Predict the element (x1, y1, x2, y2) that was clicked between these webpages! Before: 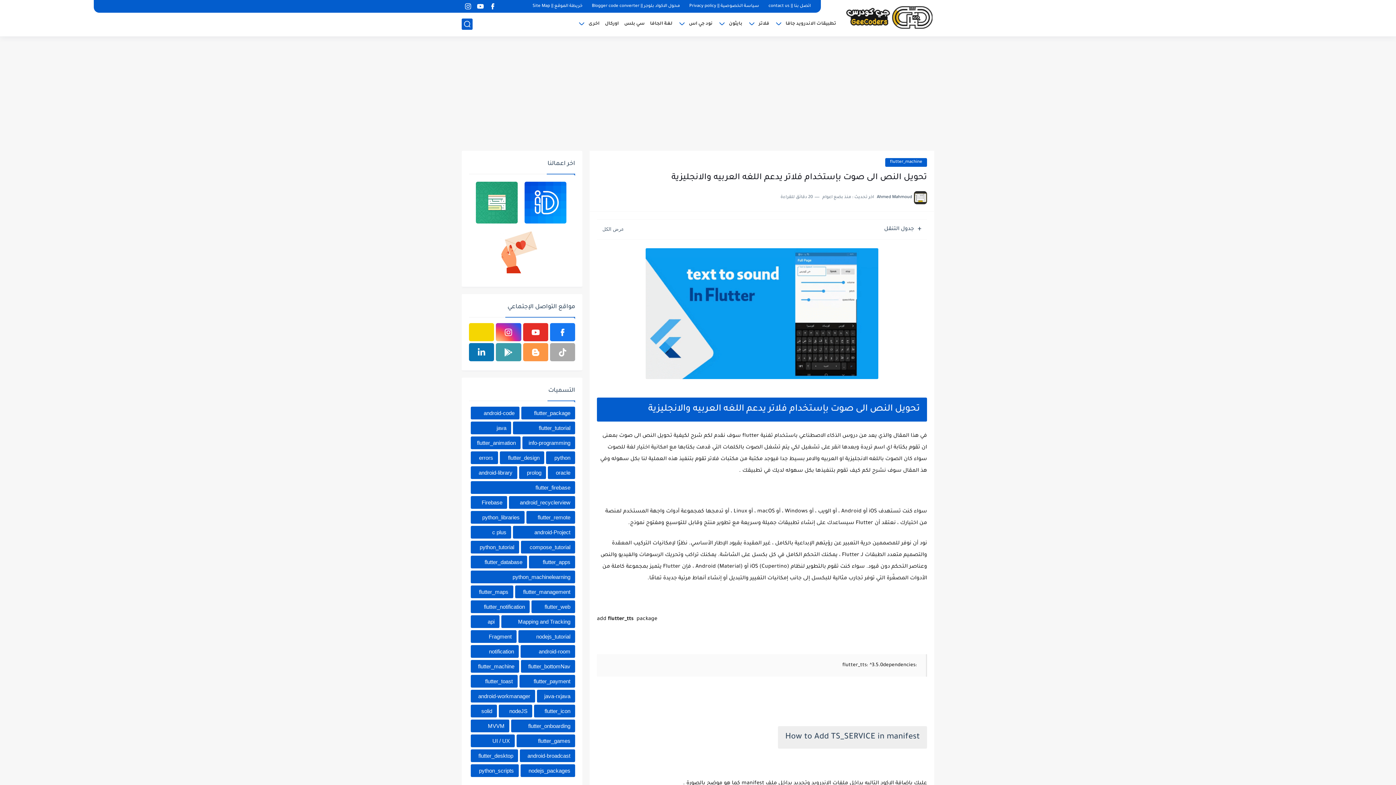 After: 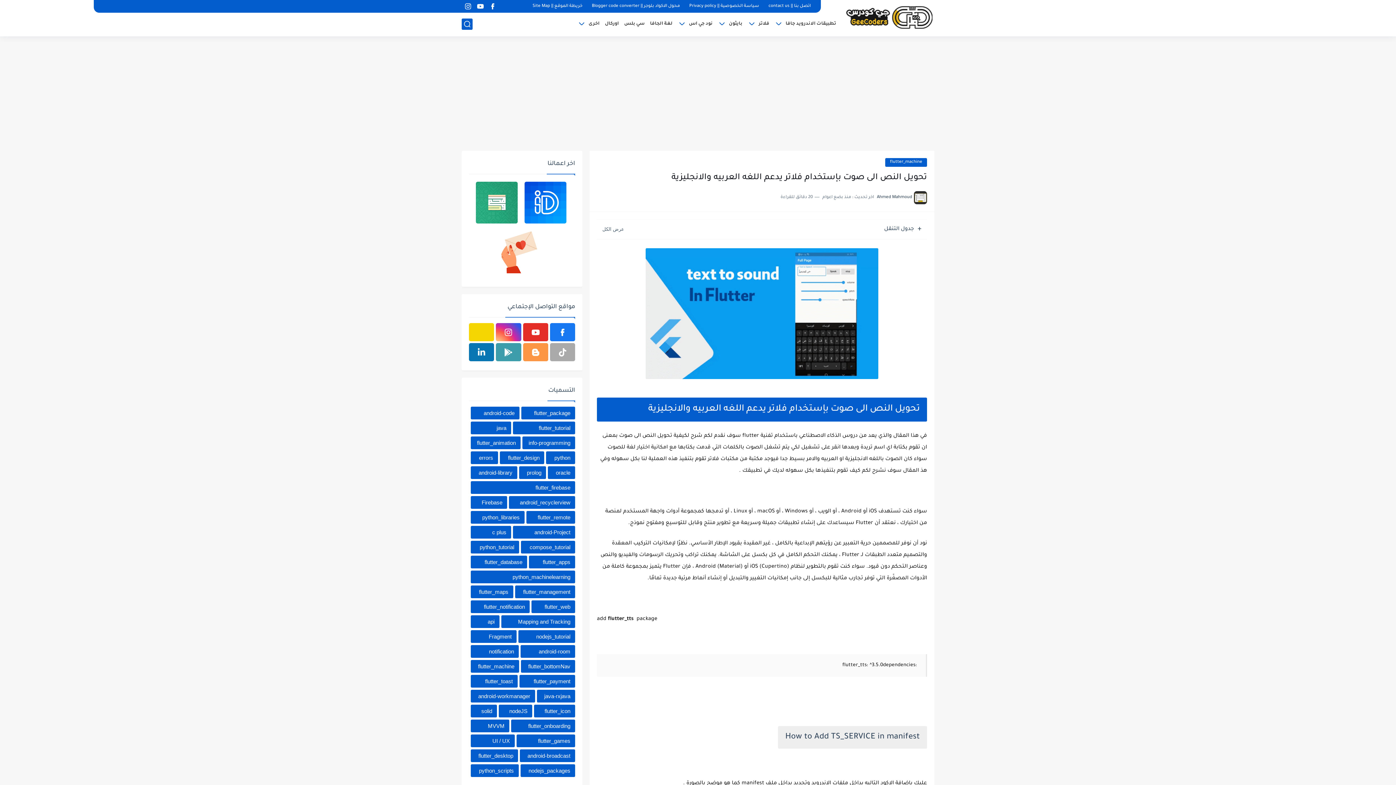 Action: bbox: (550, 323, 575, 341)